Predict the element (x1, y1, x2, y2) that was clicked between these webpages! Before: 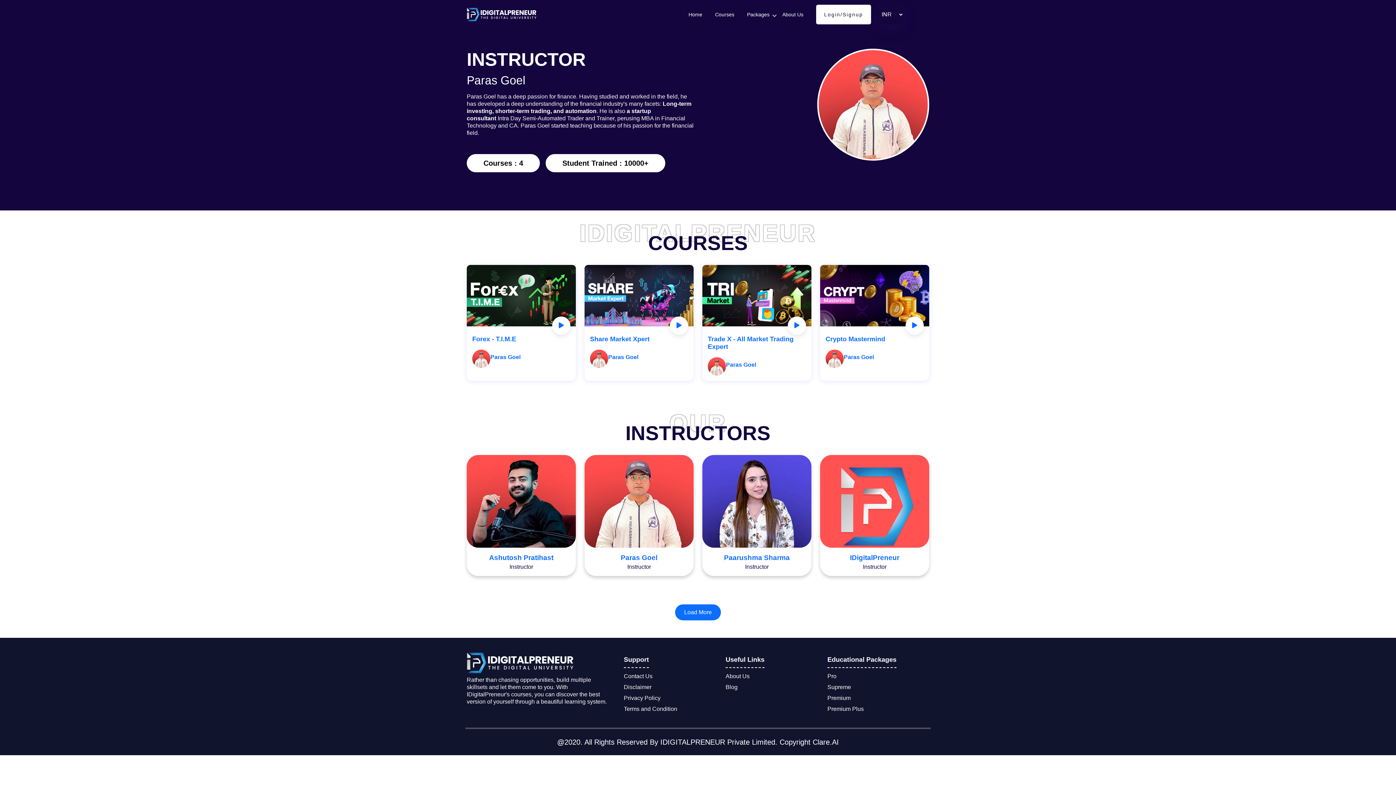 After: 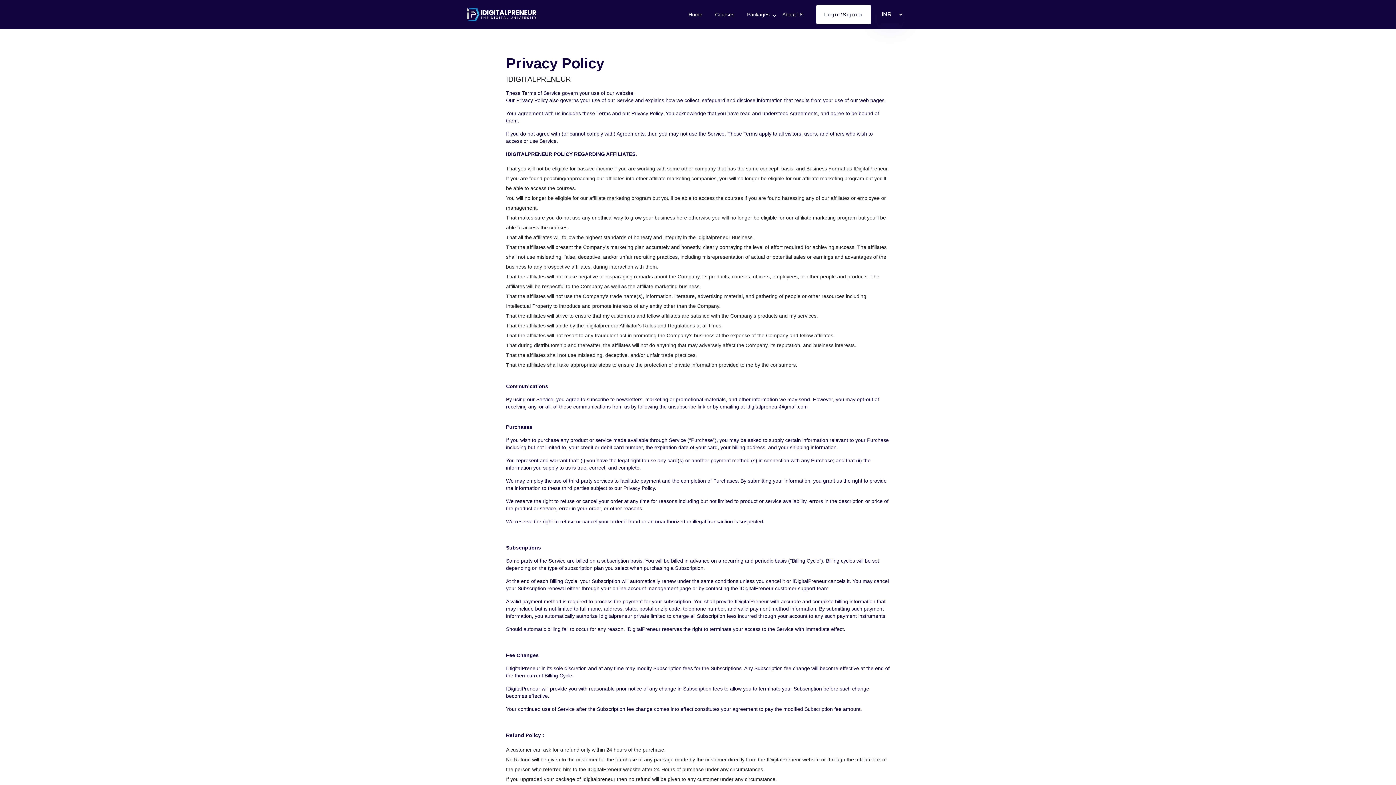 Action: bbox: (624, 695, 660, 701) label: Privacy Policy